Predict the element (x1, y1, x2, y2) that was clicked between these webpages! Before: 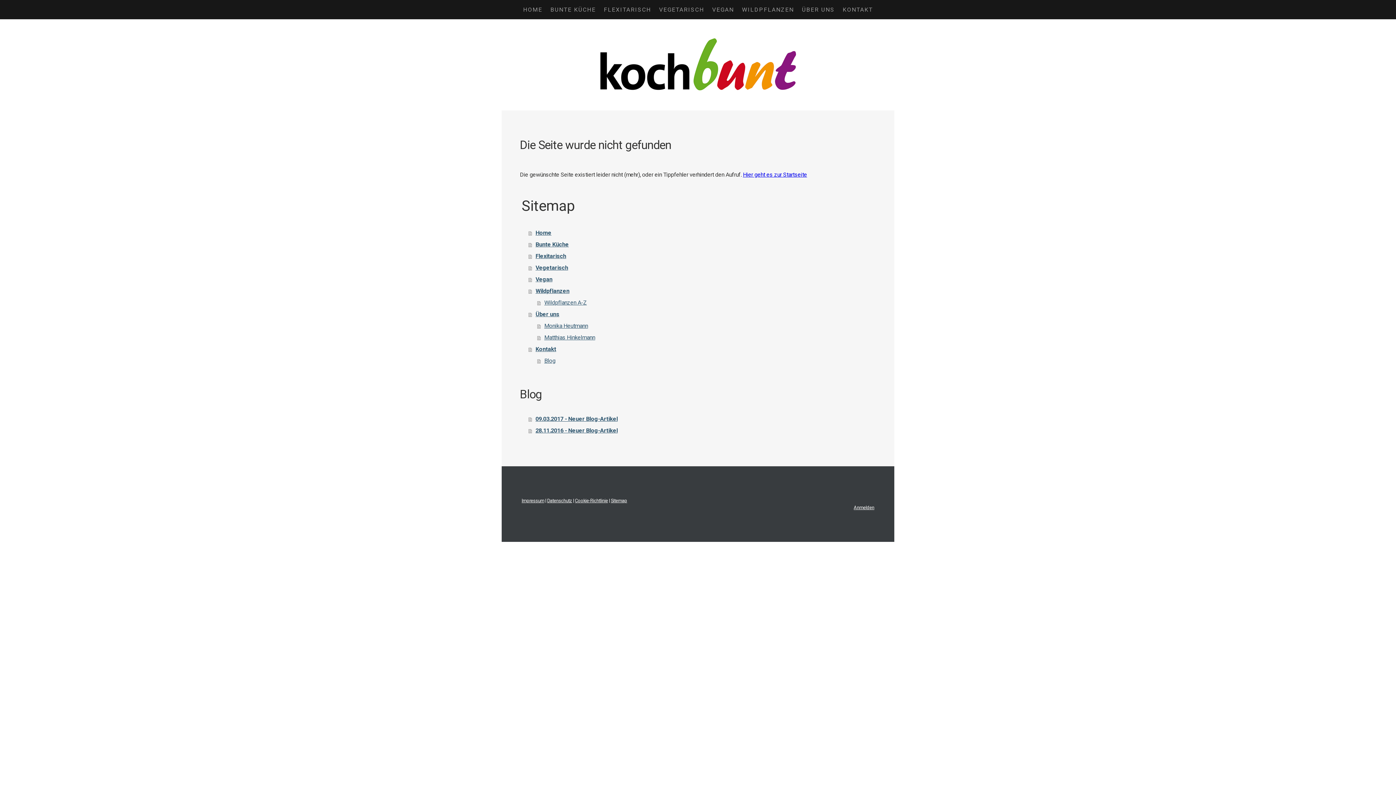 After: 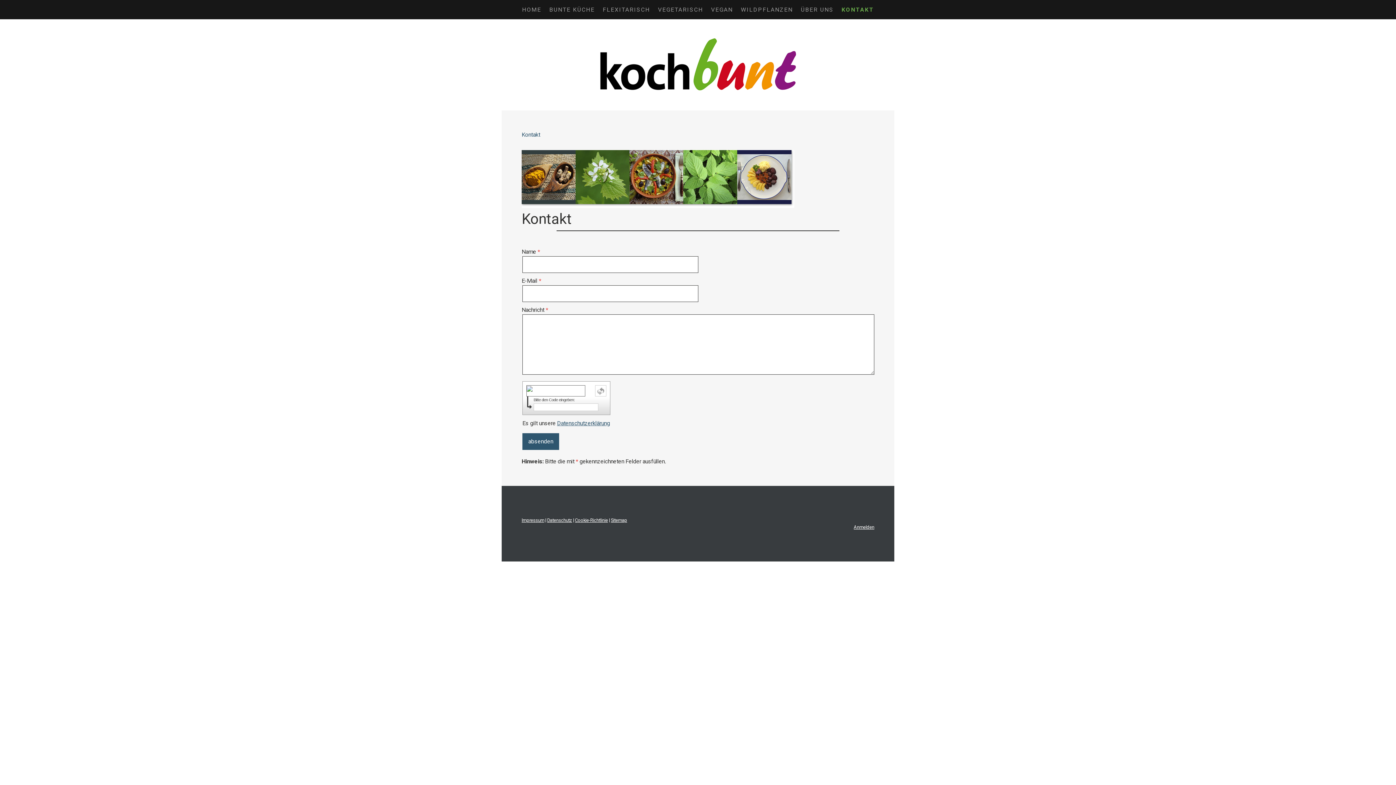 Action: bbox: (838, 0, 877, 19) label: KONTAKT